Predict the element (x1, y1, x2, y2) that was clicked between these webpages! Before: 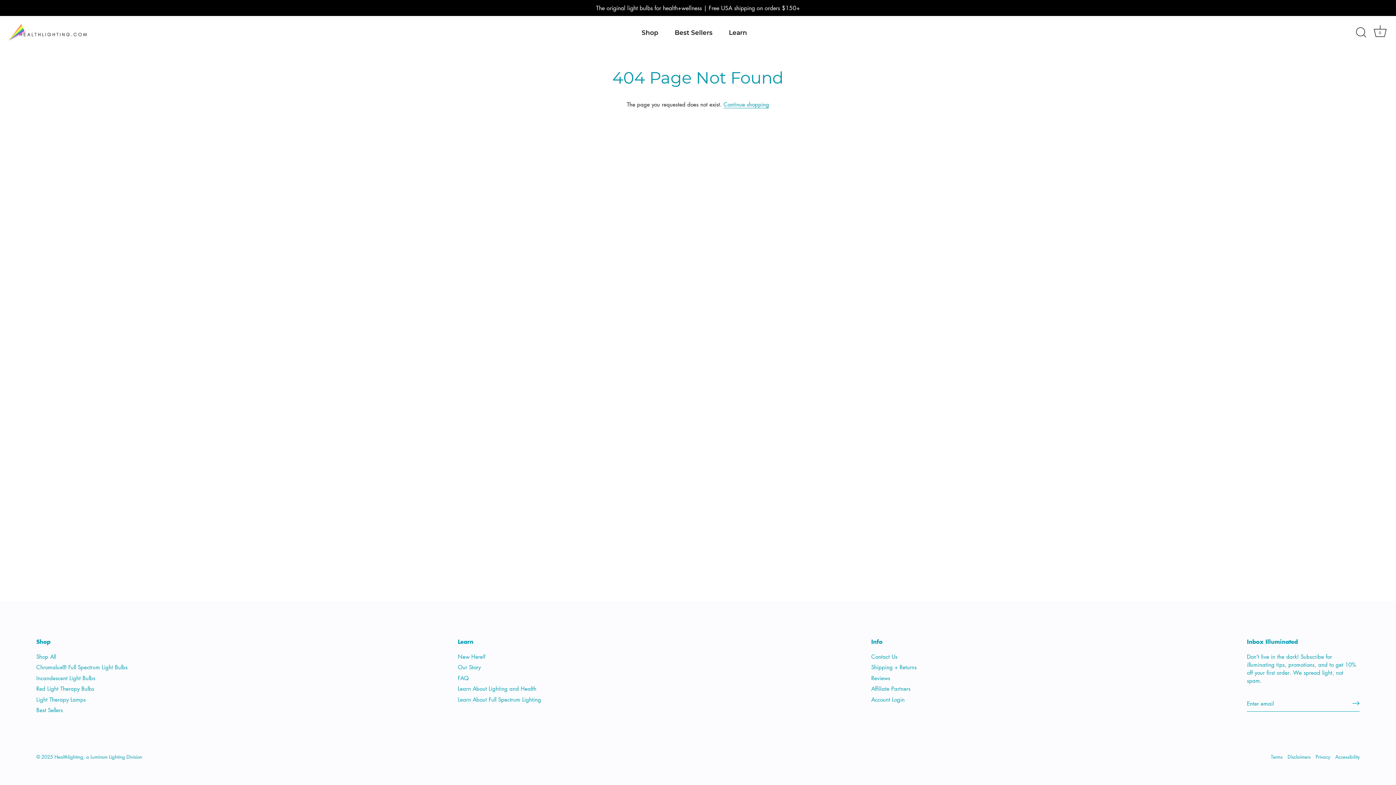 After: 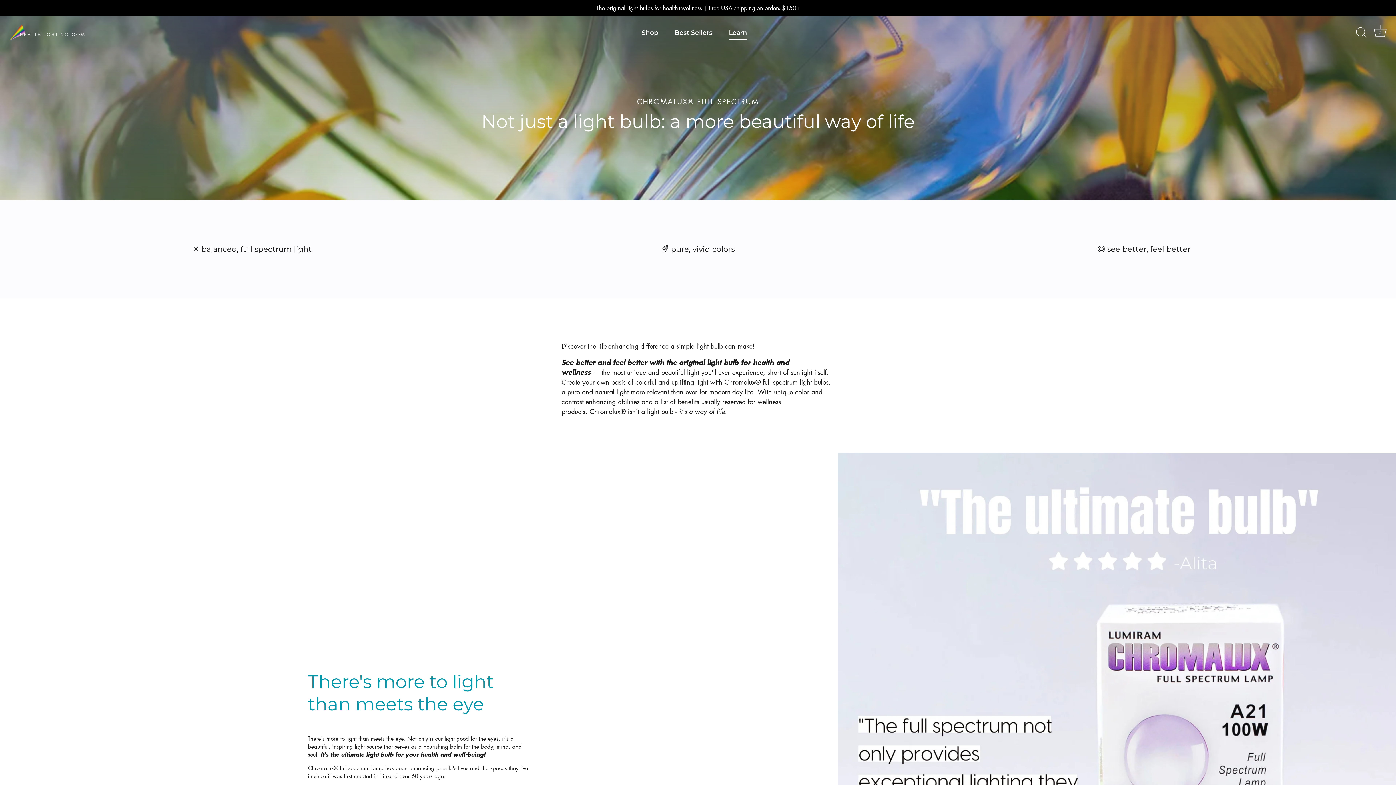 Action: label: Learn bbox: (721, 25, 754, 39)